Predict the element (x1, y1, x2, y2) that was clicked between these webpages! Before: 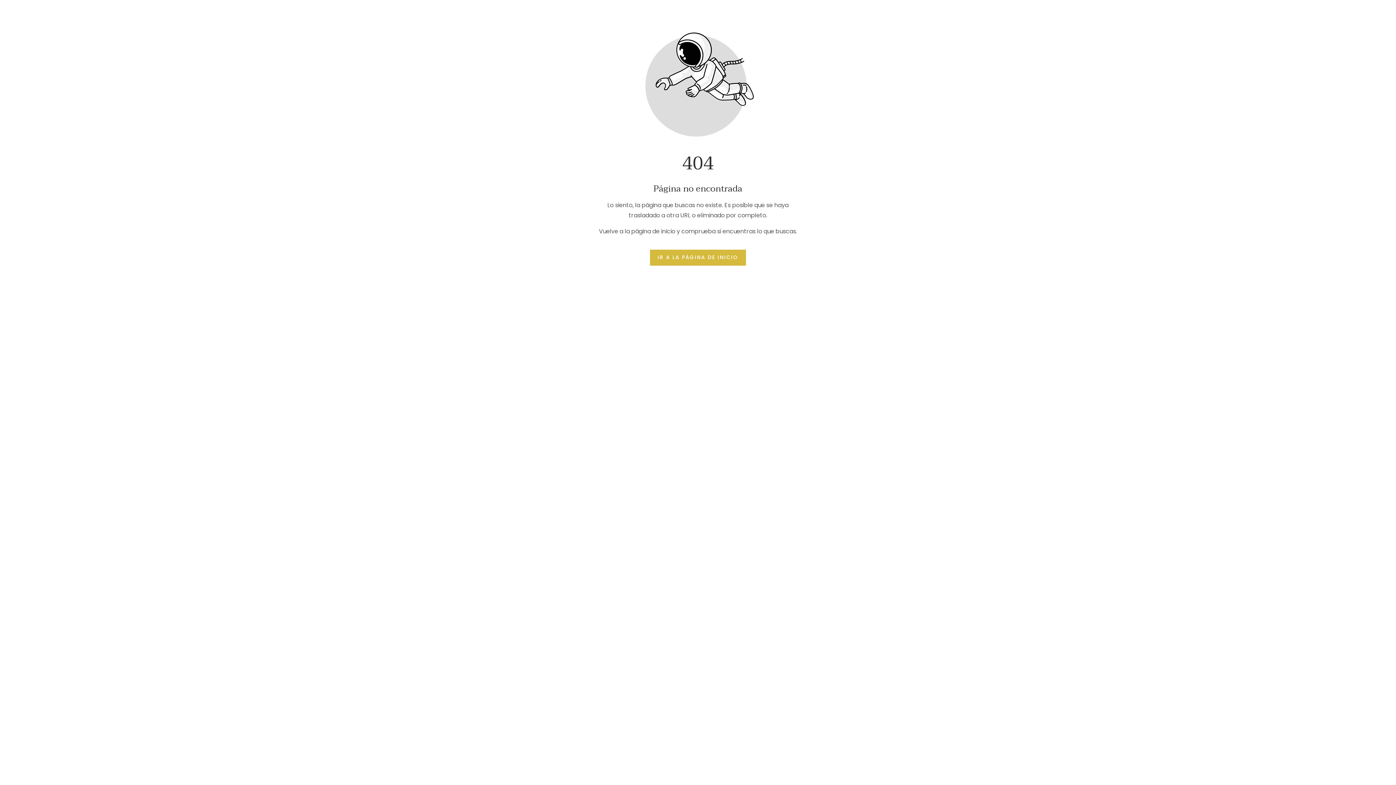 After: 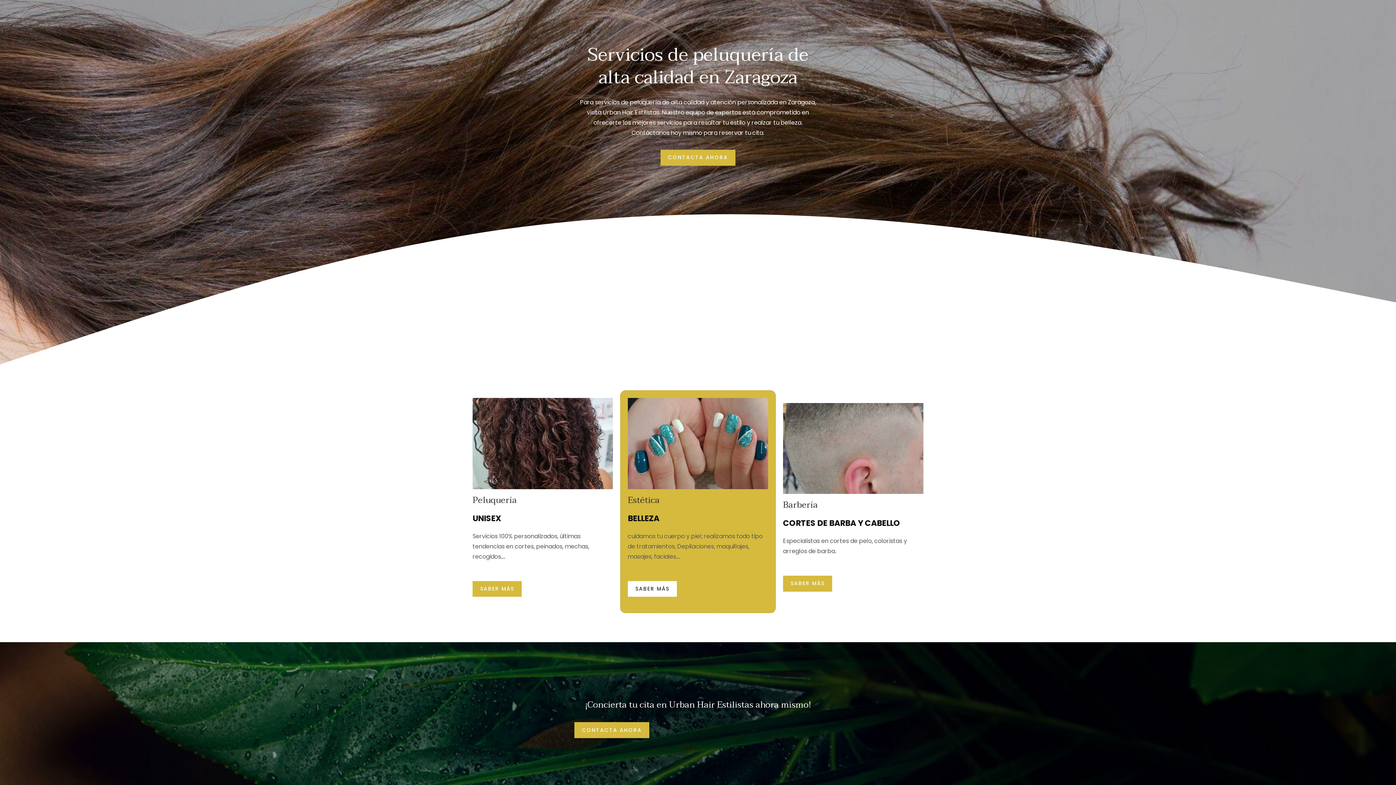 Action: label: Botón que redirige a la página de inicio bbox: (650, 249, 746, 265)